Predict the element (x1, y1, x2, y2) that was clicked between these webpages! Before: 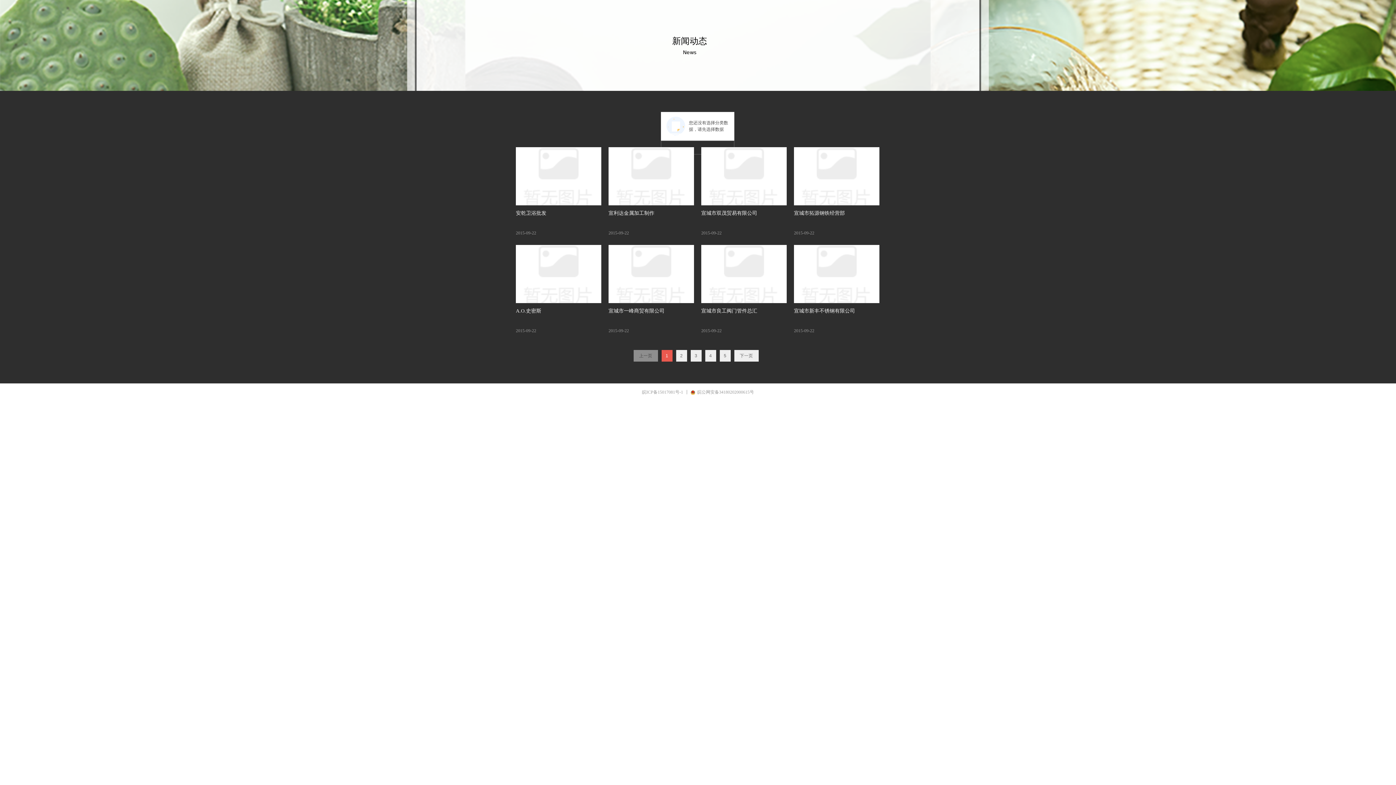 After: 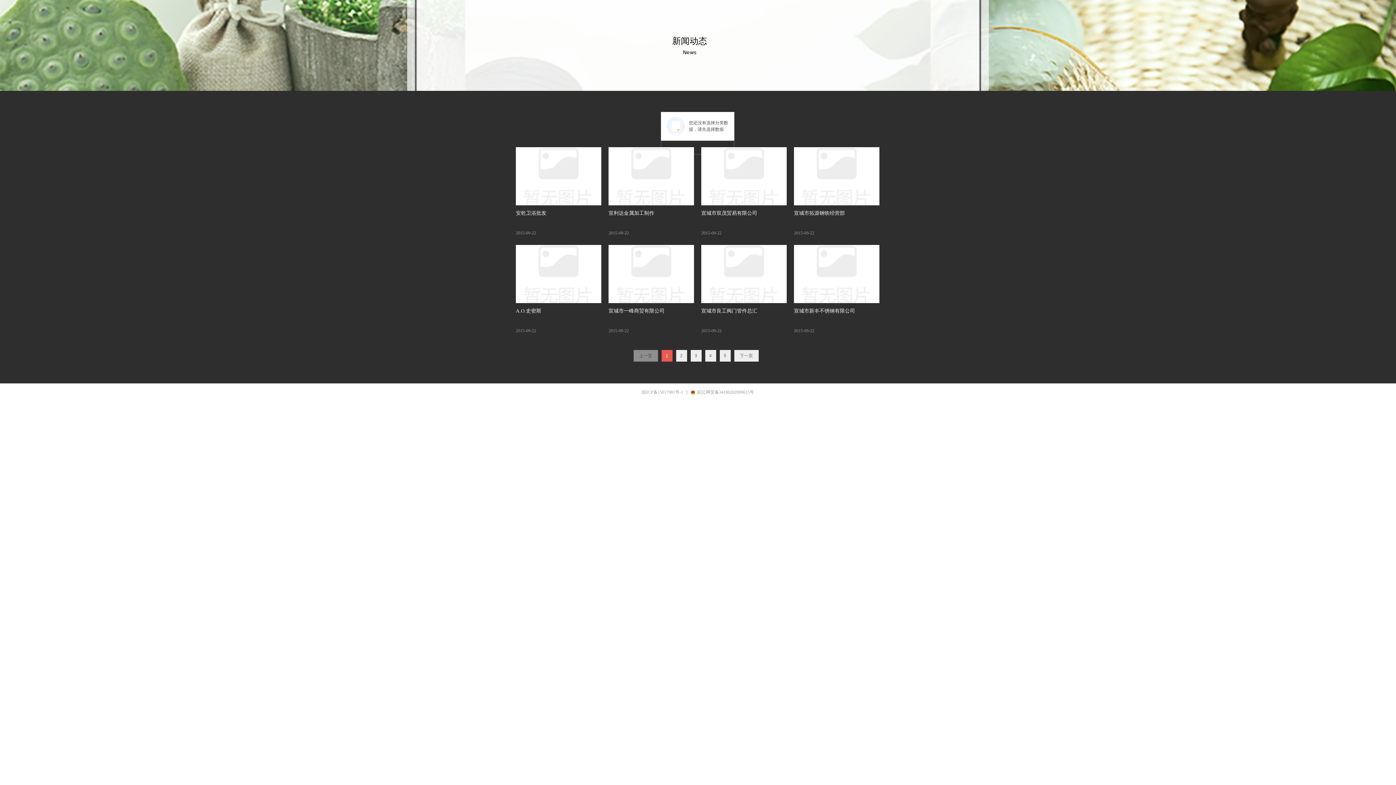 Action: bbox: (633, 350, 658, 361) label: 上一页